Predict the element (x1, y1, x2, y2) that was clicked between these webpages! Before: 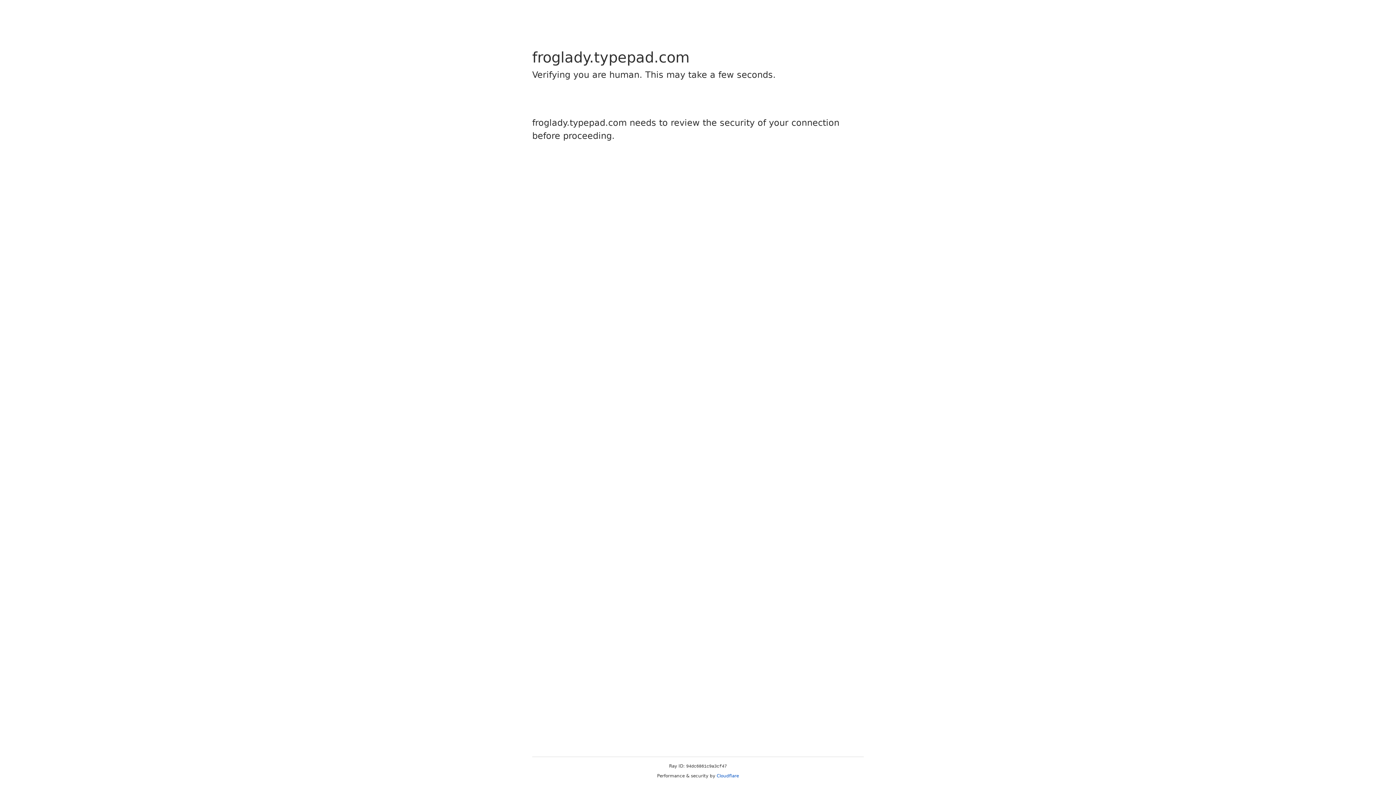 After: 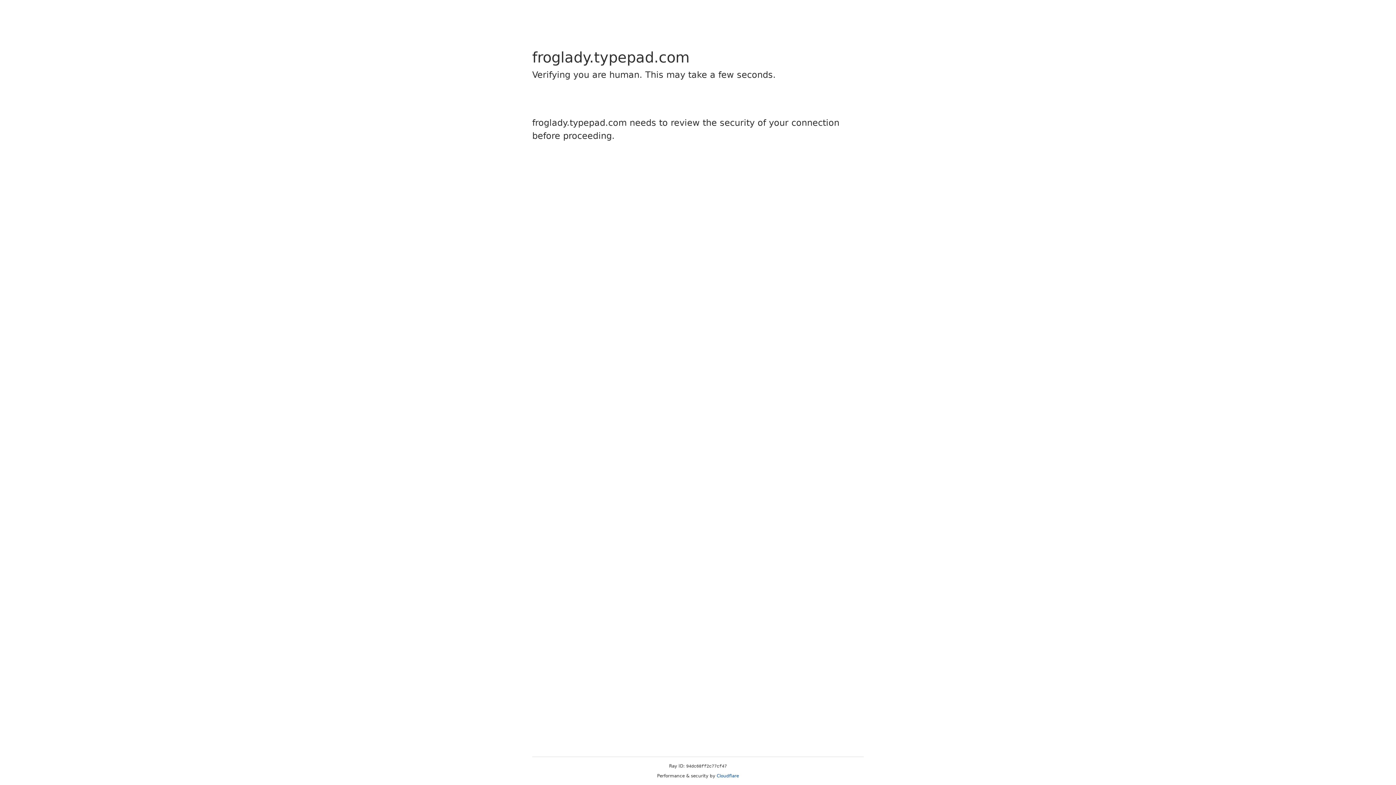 Action: label: Cloudflare bbox: (716, 773, 739, 778)